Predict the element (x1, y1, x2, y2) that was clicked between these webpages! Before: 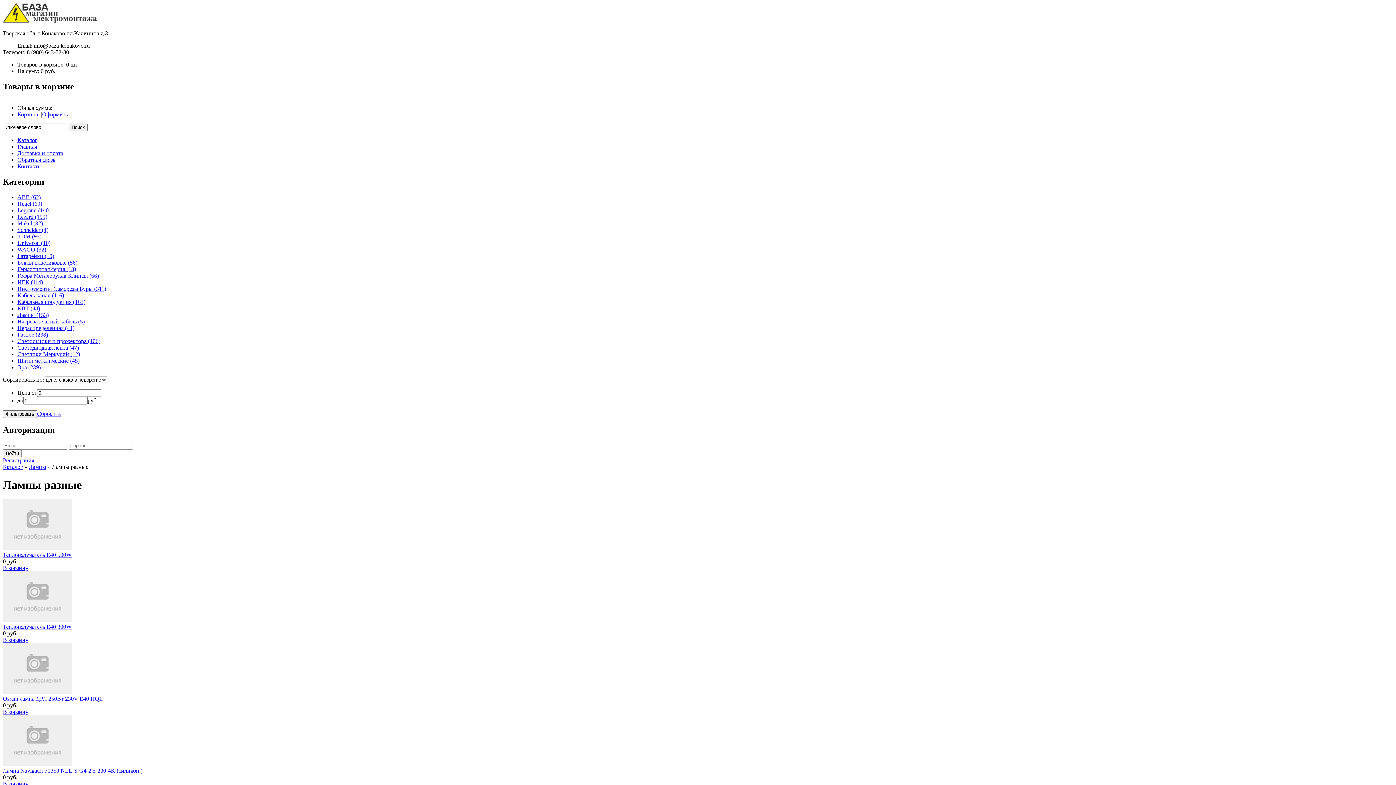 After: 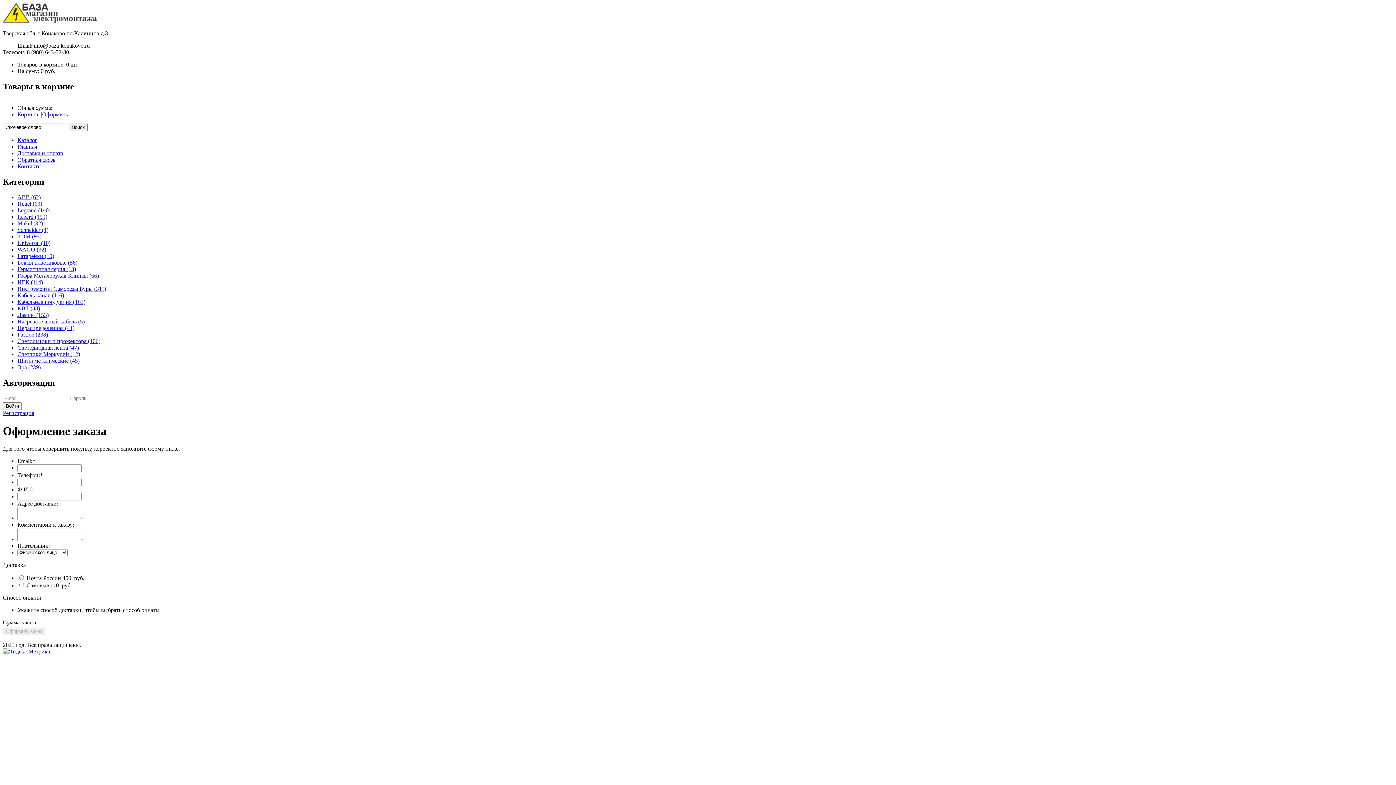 Action: label: Оформить bbox: (42, 111, 68, 117)